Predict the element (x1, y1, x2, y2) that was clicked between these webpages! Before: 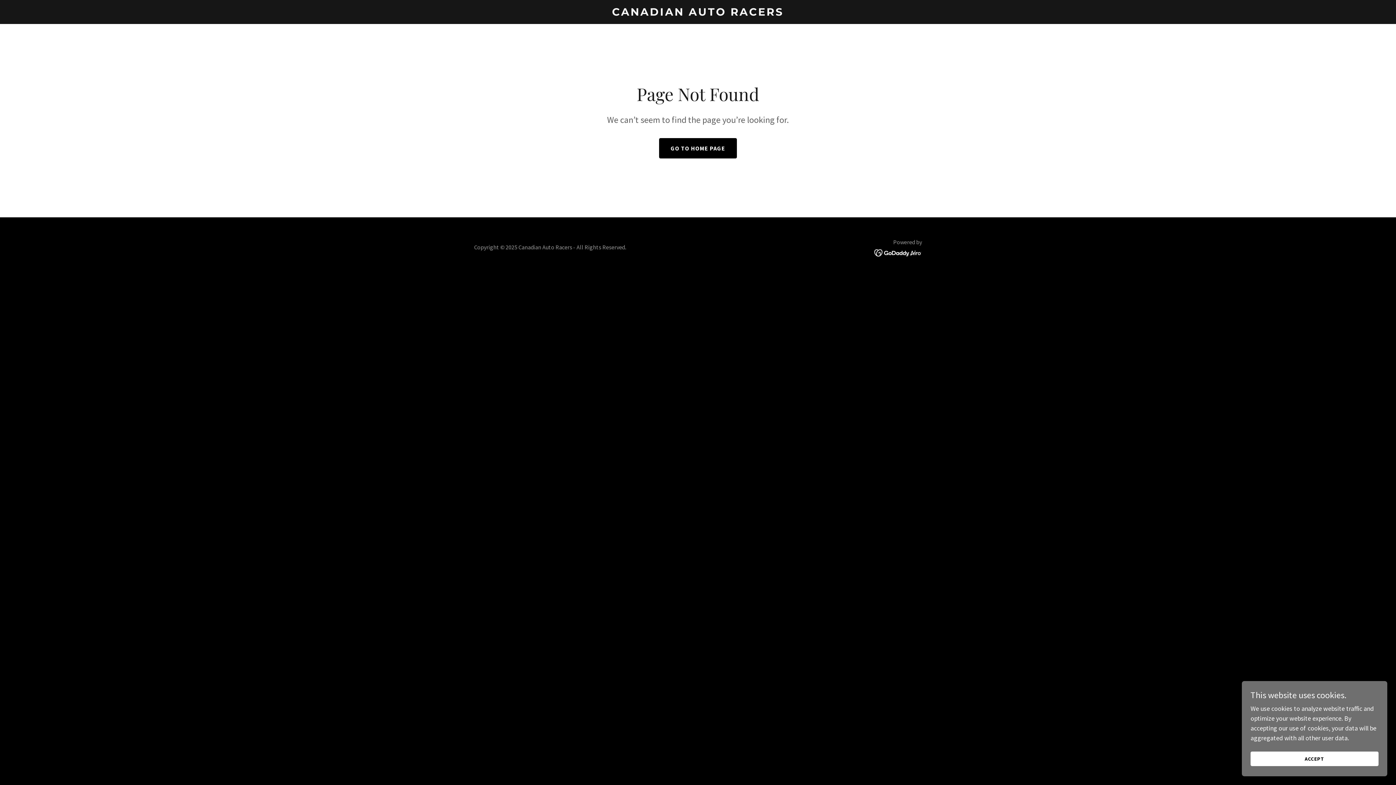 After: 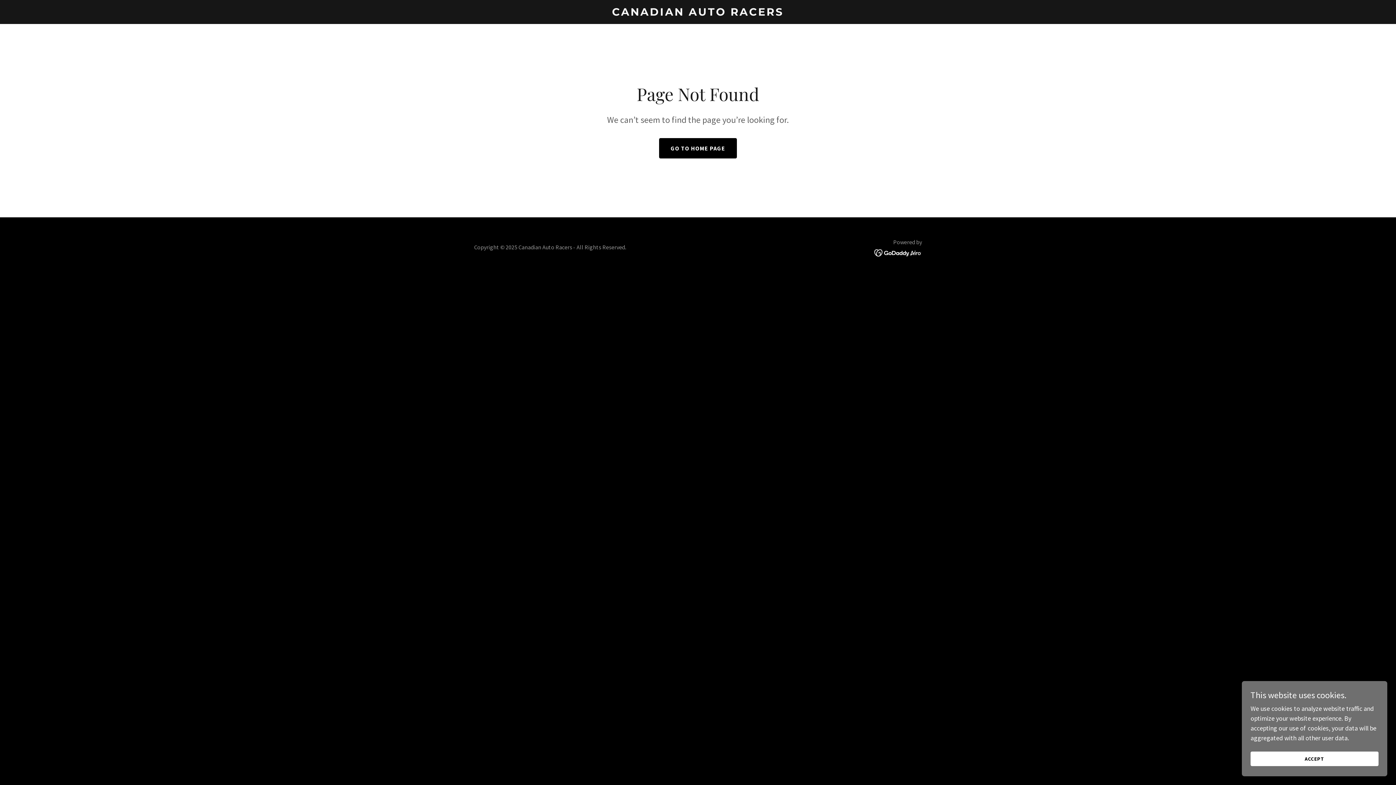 Action: bbox: (874, 248, 922, 256)